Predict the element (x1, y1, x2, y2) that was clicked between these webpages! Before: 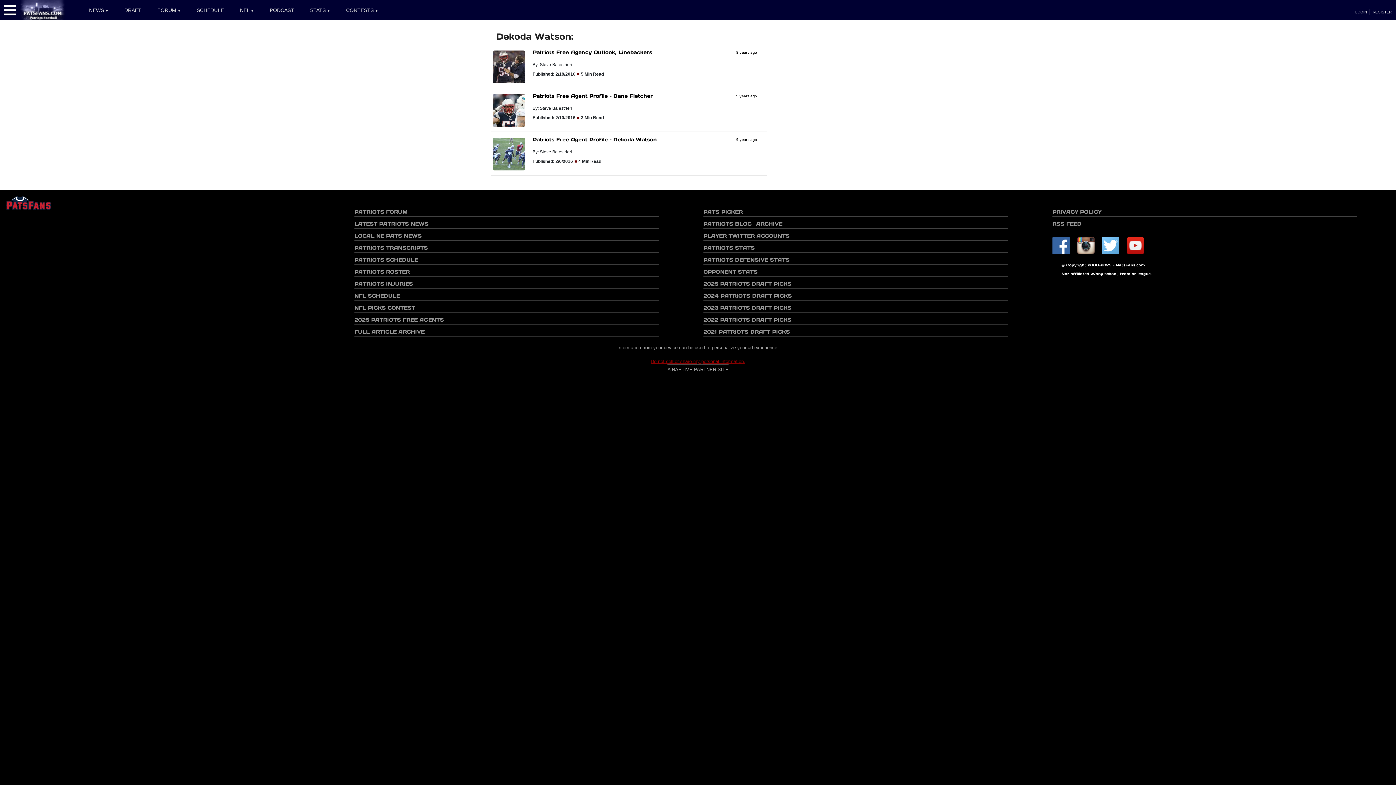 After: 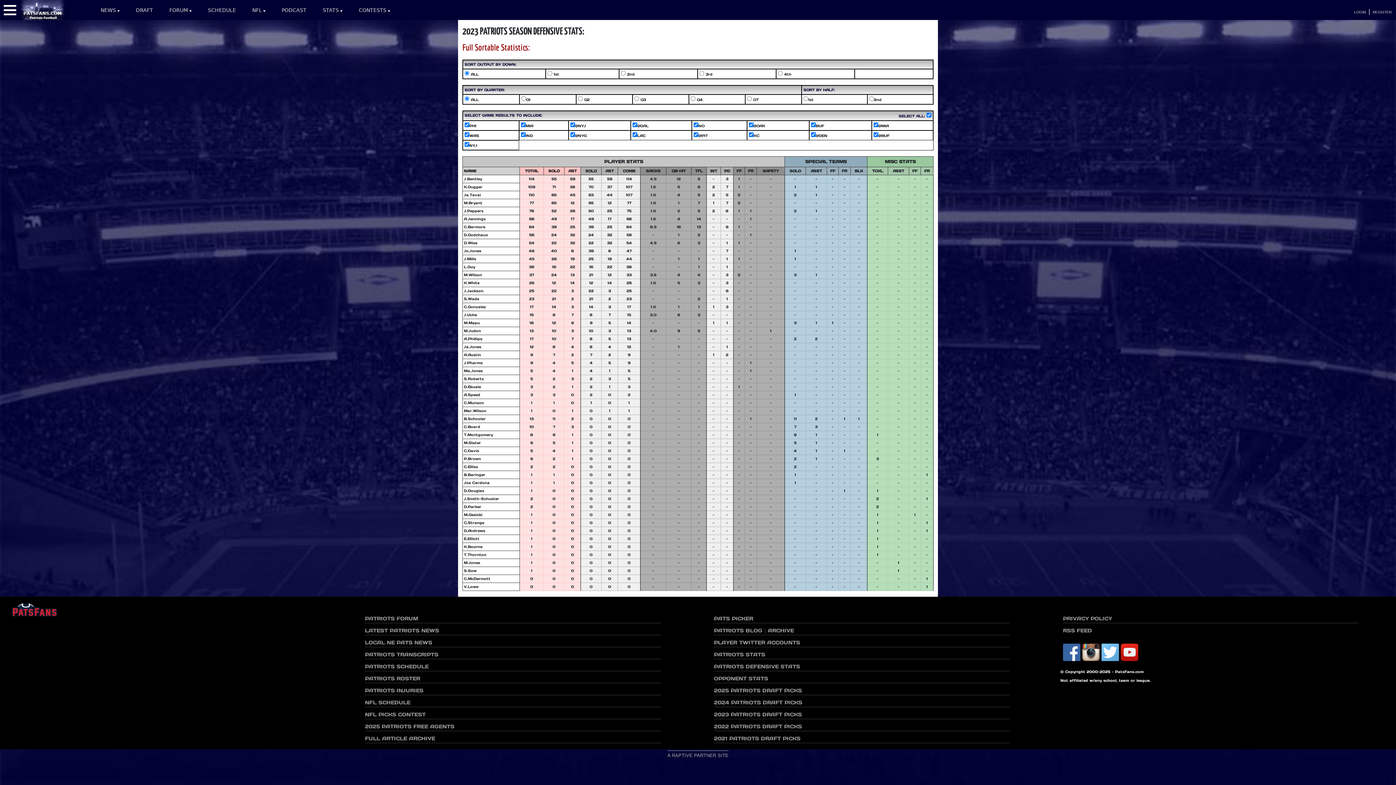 Action: bbox: (703, 256, 789, 263) label: PATRIOTS DEFENSIVE STATS